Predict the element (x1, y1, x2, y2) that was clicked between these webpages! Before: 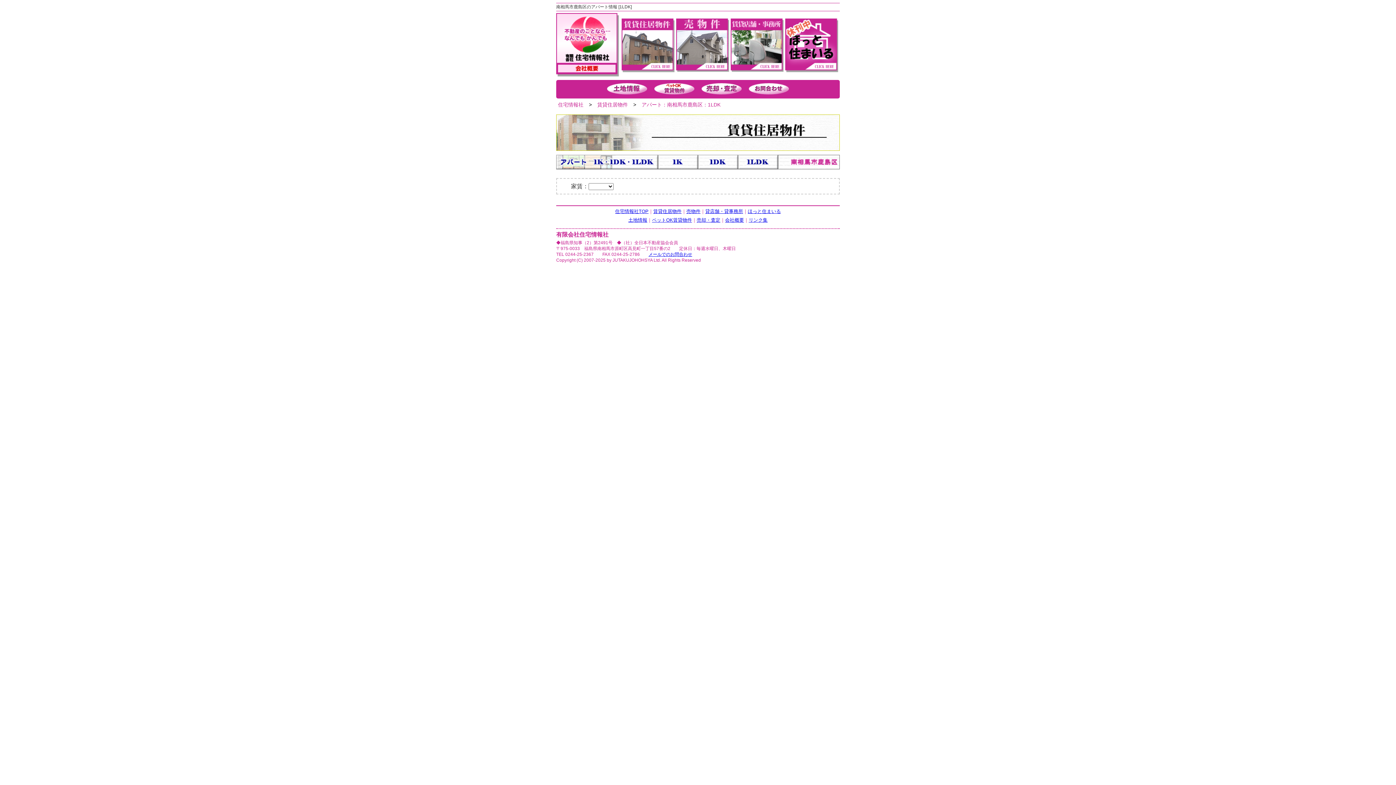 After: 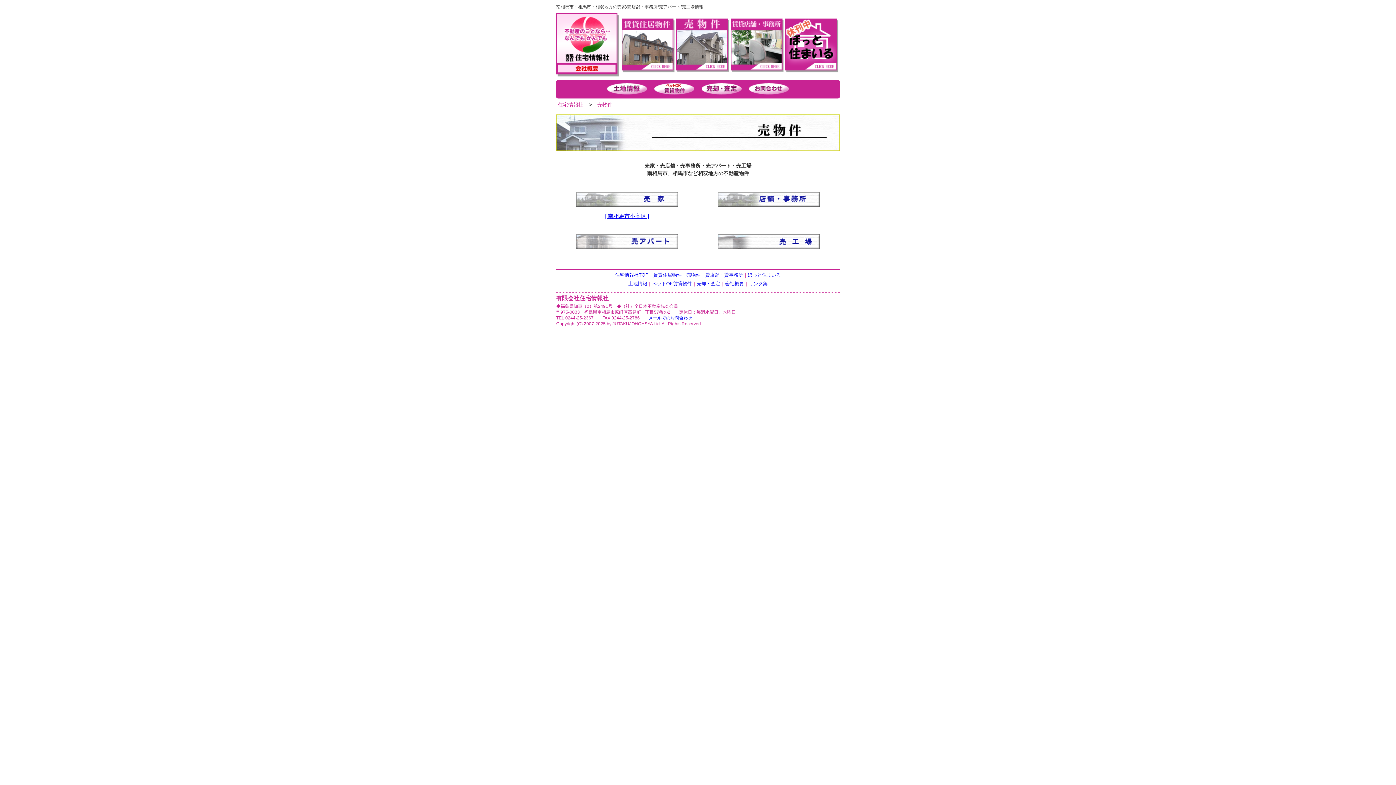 Action: bbox: (676, 68, 730, 74)